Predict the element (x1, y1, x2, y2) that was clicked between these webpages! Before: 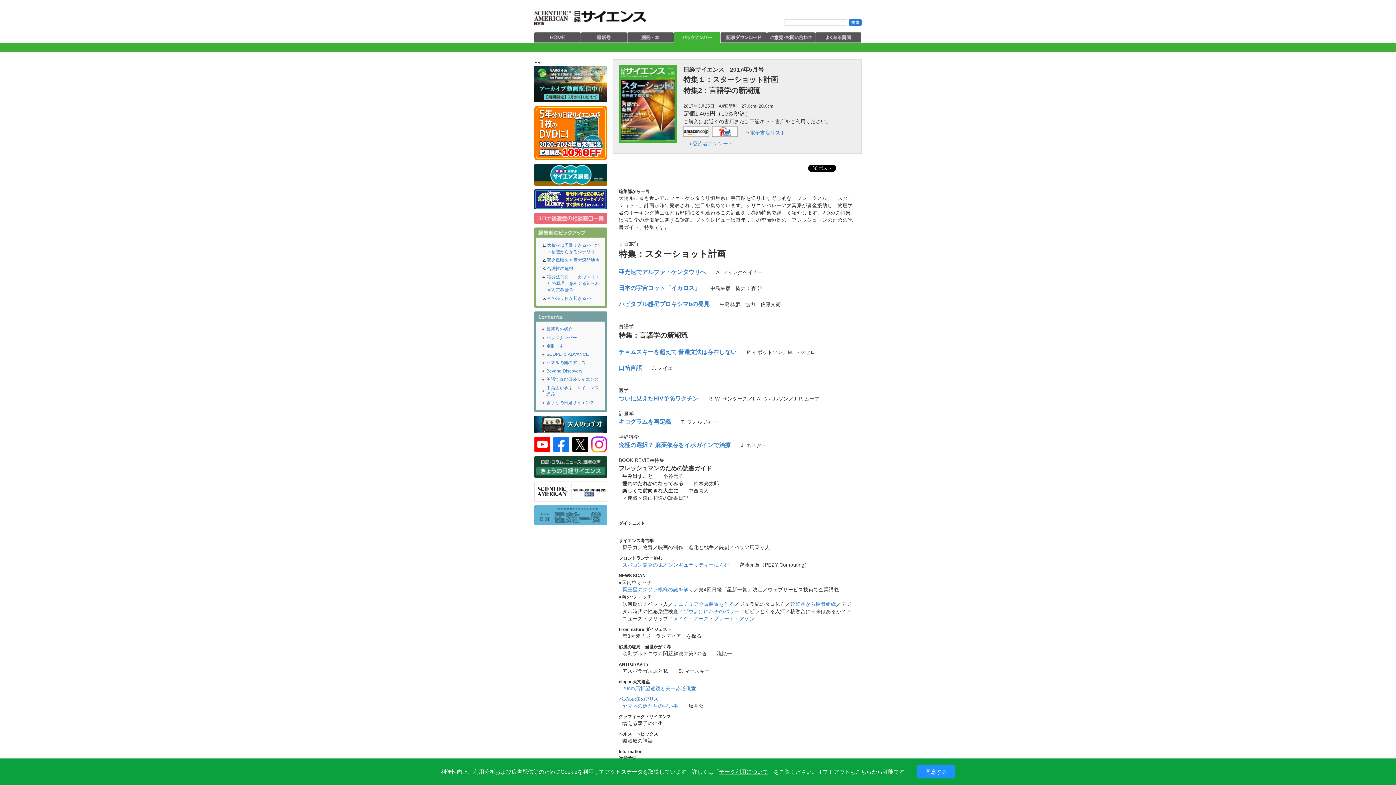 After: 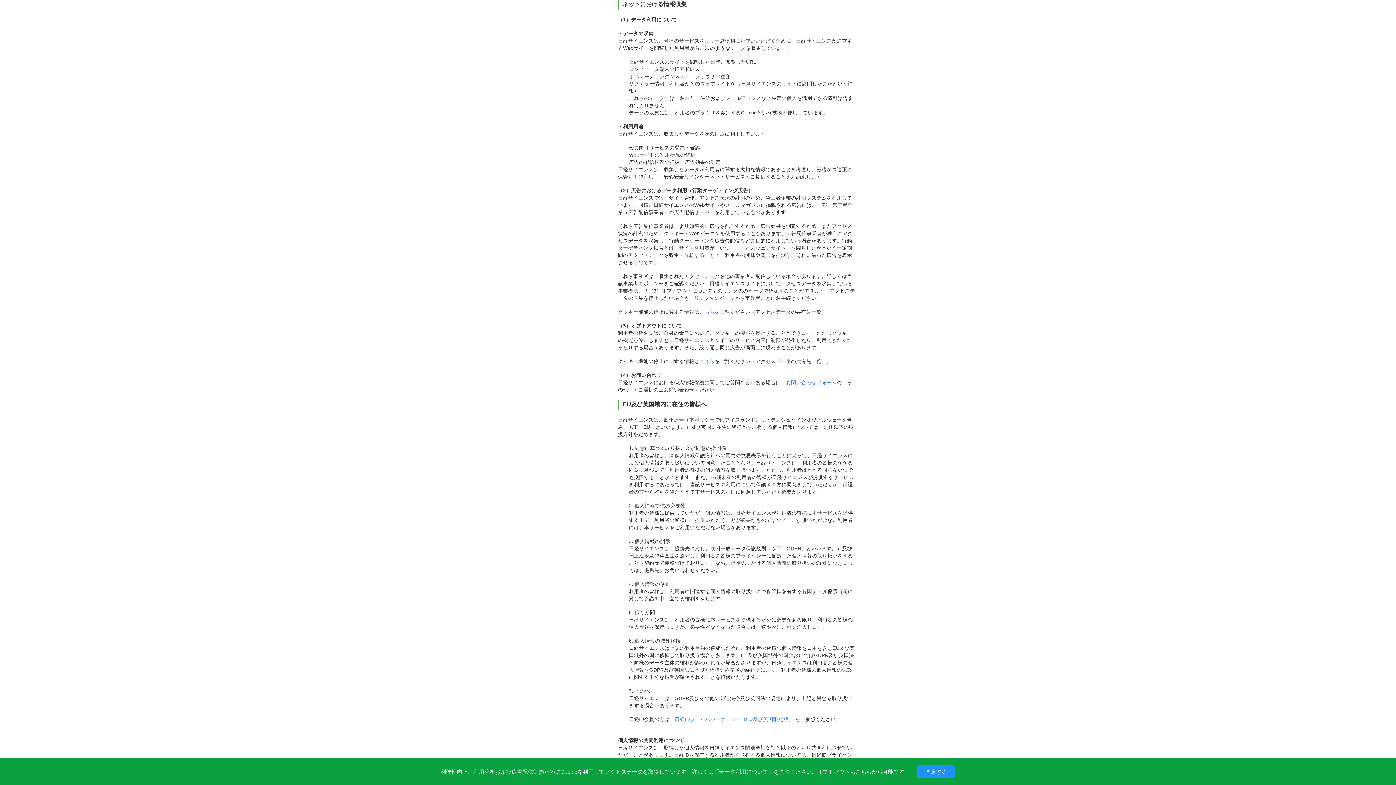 Action: bbox: (719, 768, 768, 775) label: データ利用について